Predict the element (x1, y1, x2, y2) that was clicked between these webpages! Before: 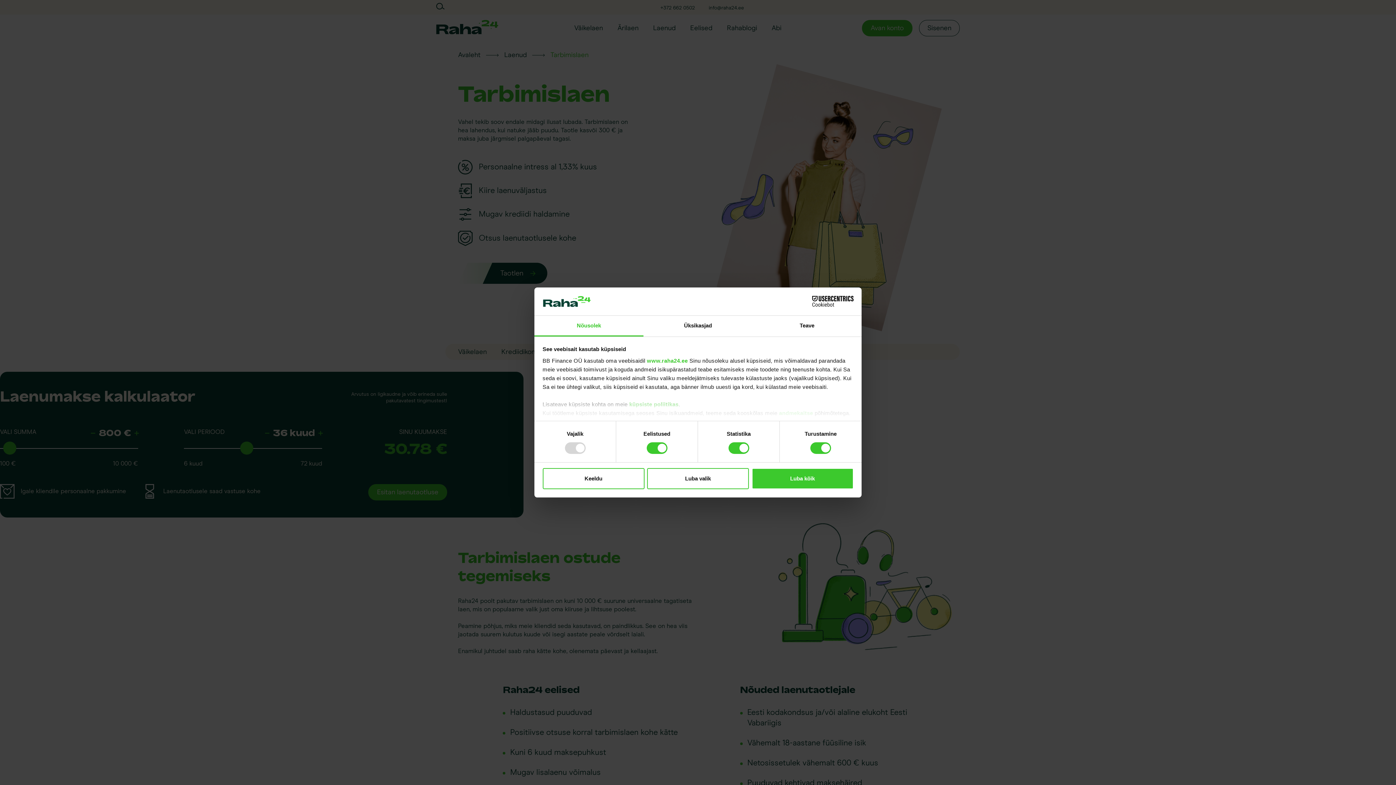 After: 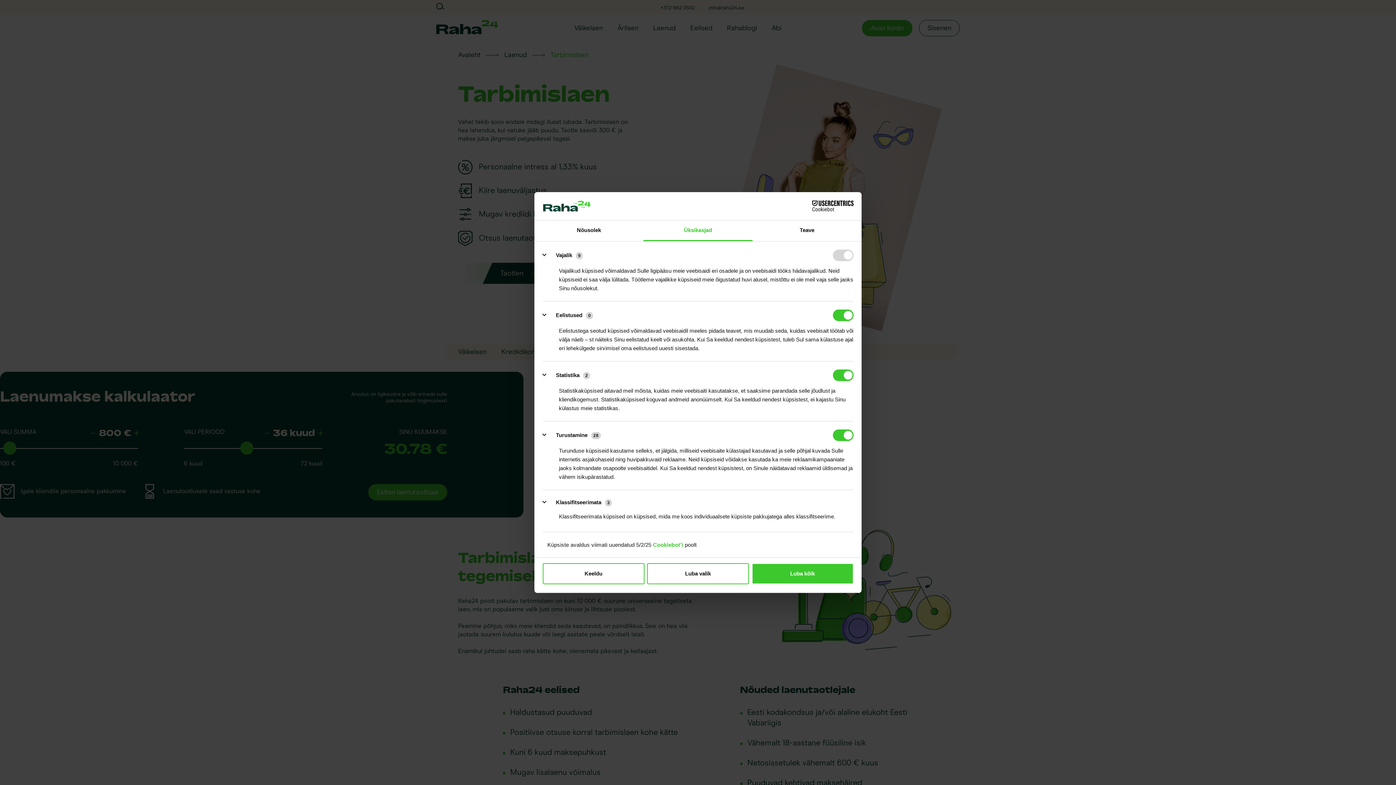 Action: bbox: (643, 315, 752, 336) label: Üksikasjad